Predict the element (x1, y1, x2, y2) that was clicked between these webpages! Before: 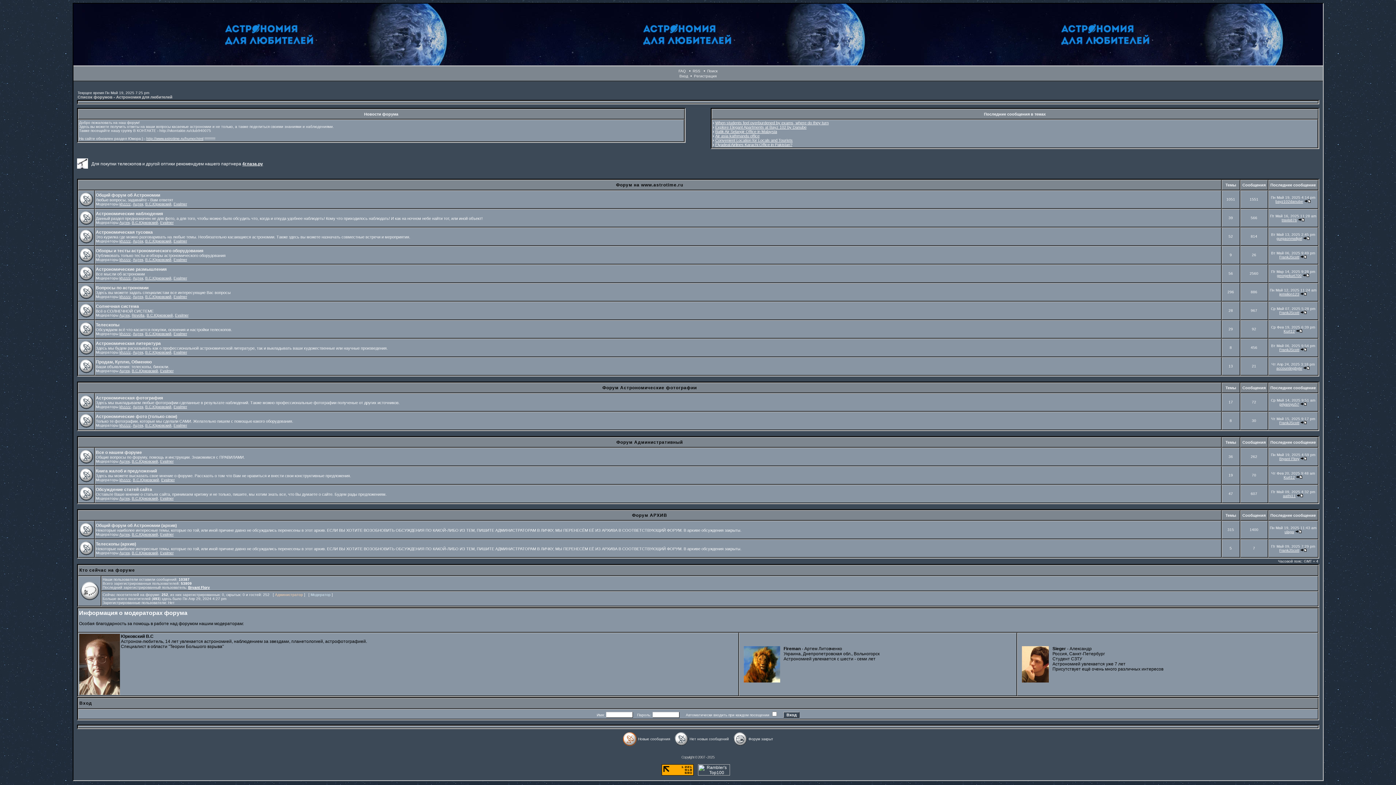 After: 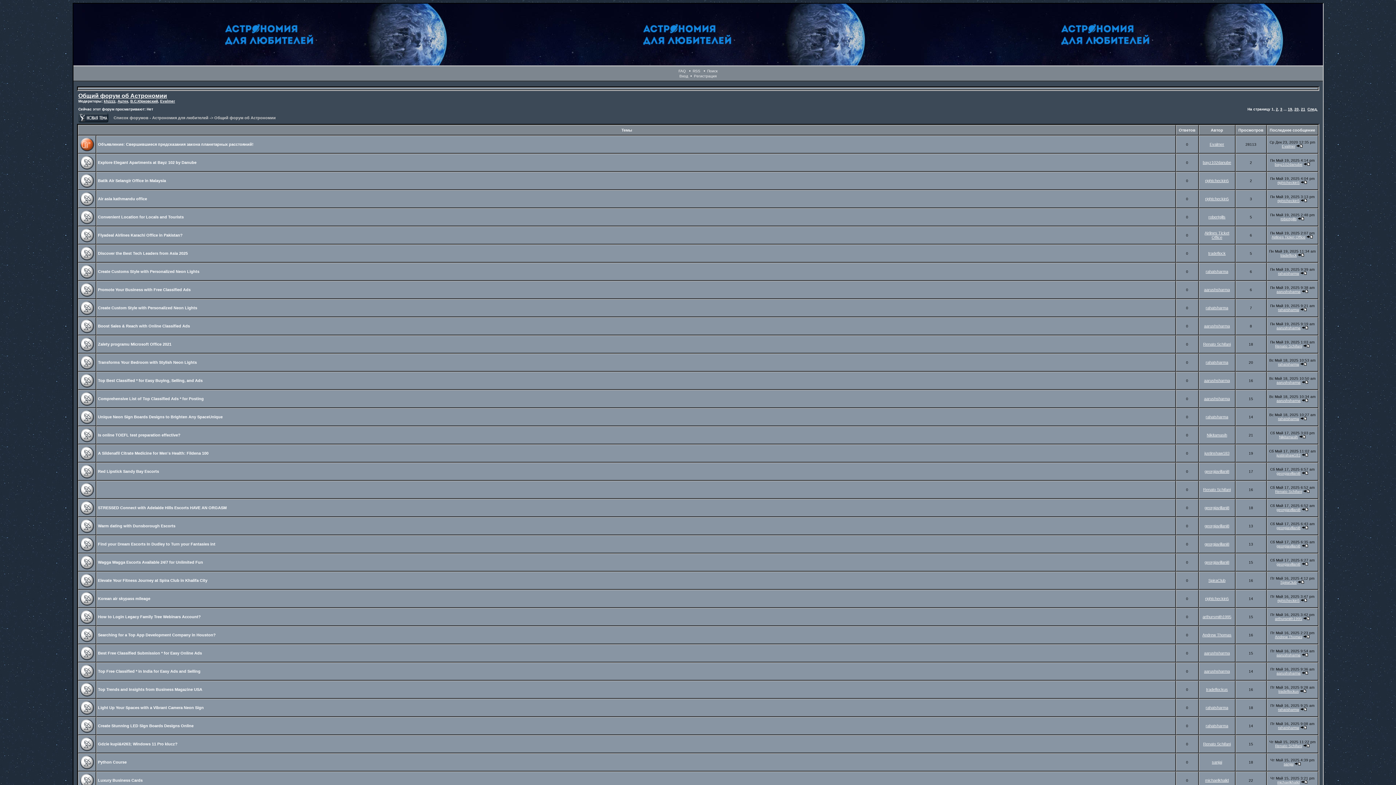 Action: label: Общий форум об Астрономии bbox: (95, 192, 160, 197)